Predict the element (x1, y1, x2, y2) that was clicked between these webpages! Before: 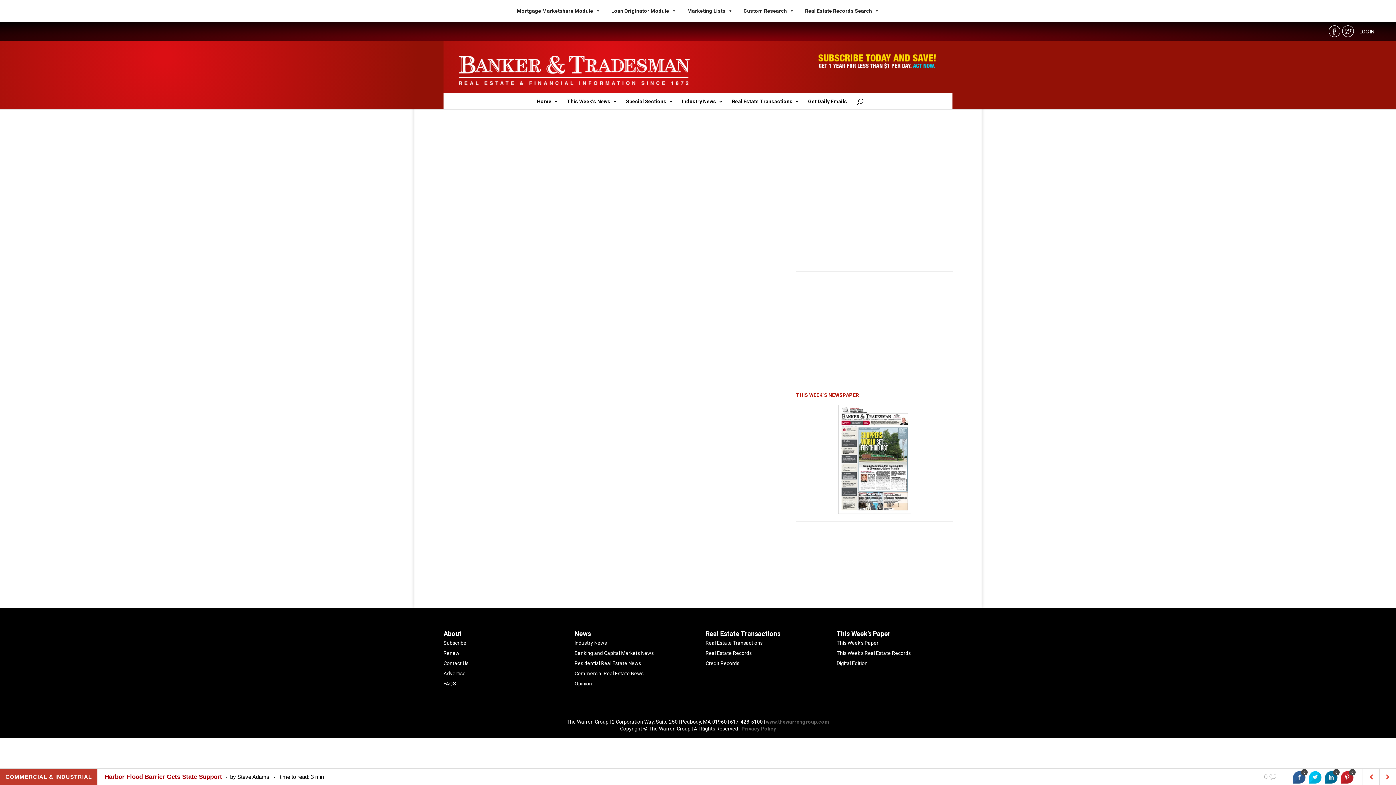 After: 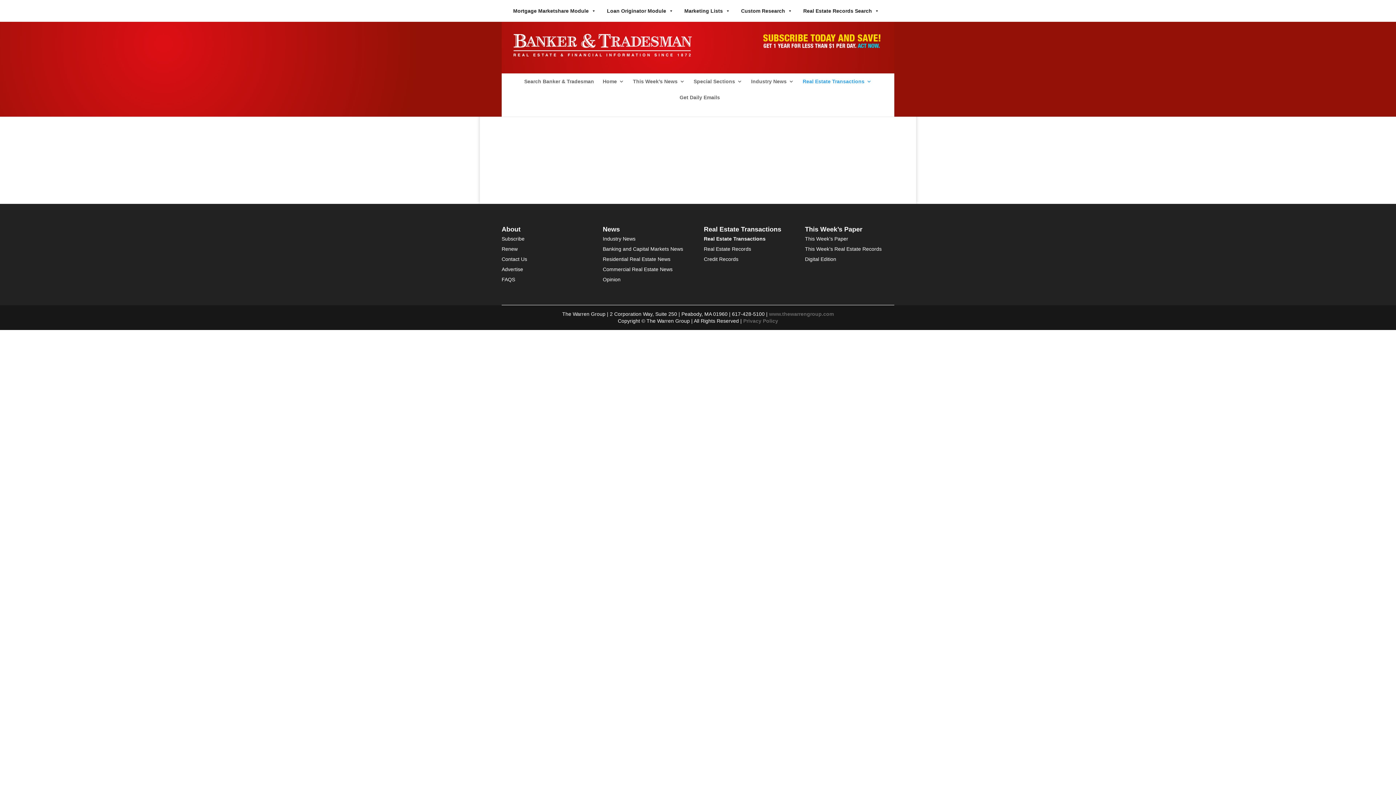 Action: label: Real Estate Transactions bbox: (732, 98, 800, 109)